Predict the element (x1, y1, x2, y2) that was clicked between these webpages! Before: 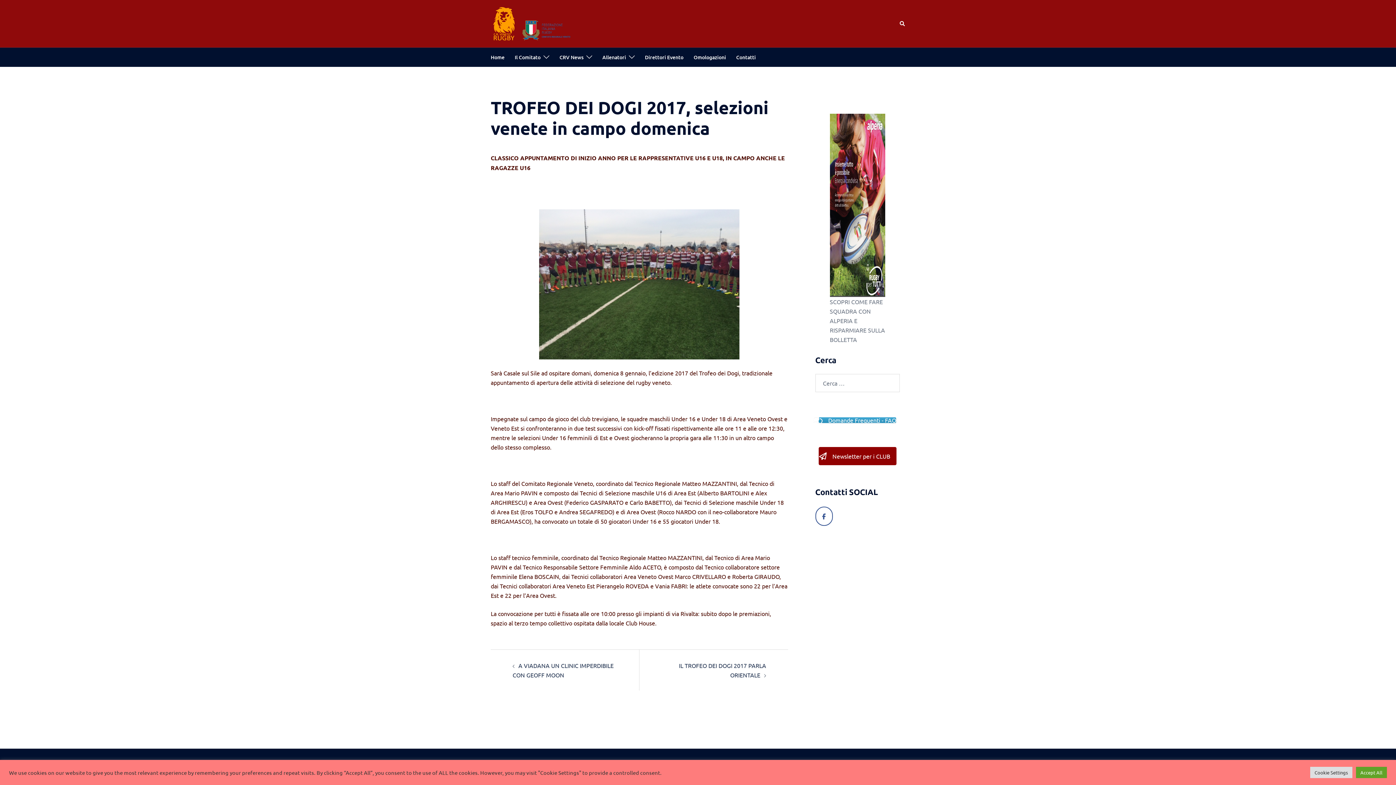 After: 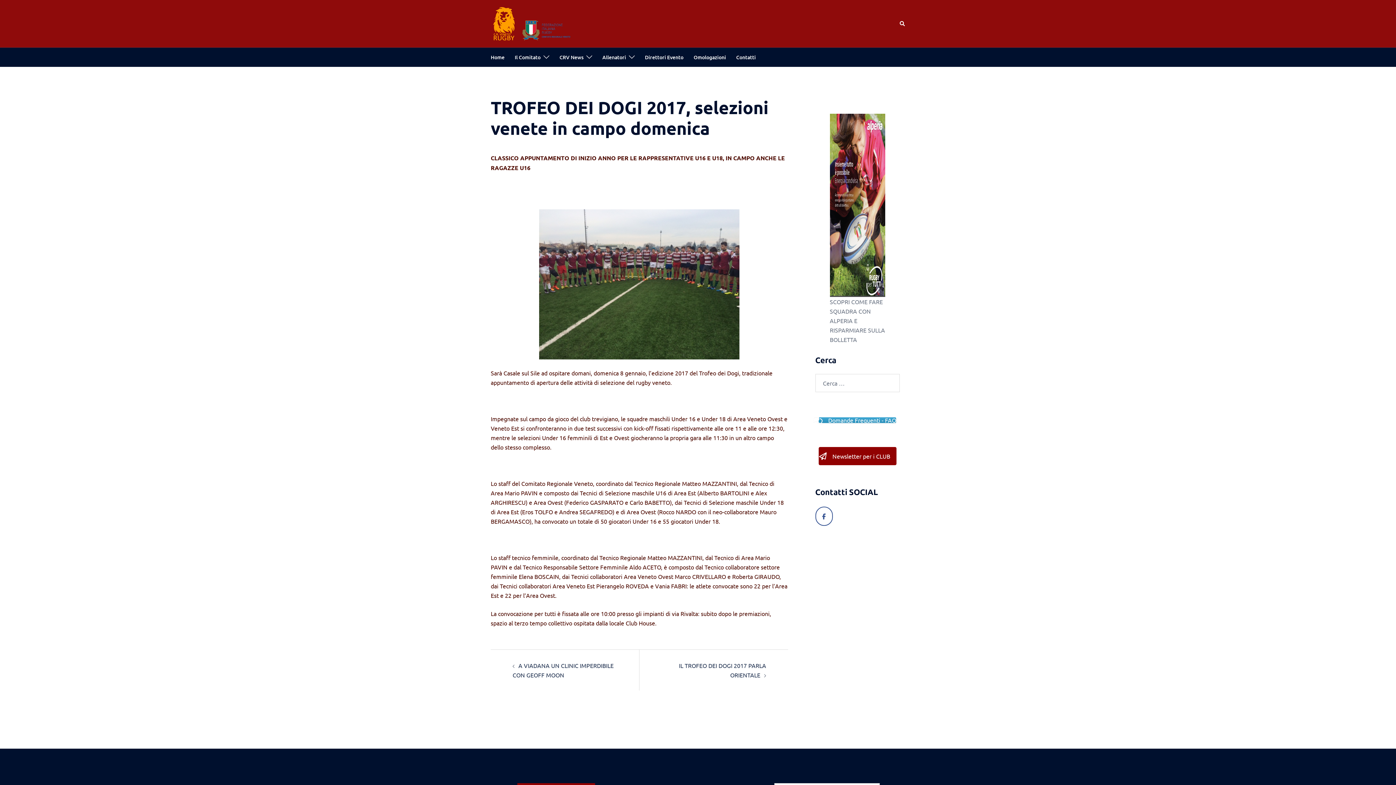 Action: label: Accept All bbox: (1356, 767, 1387, 778)